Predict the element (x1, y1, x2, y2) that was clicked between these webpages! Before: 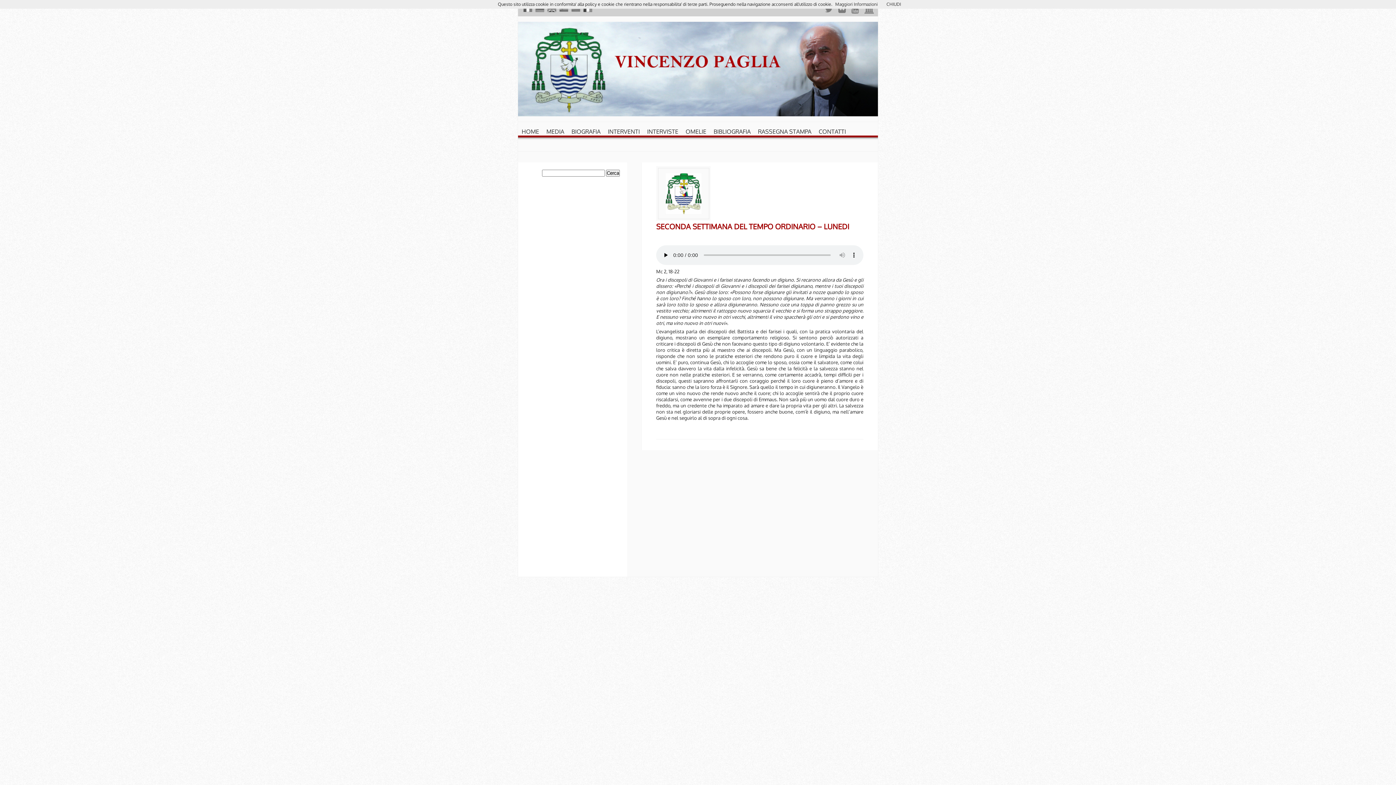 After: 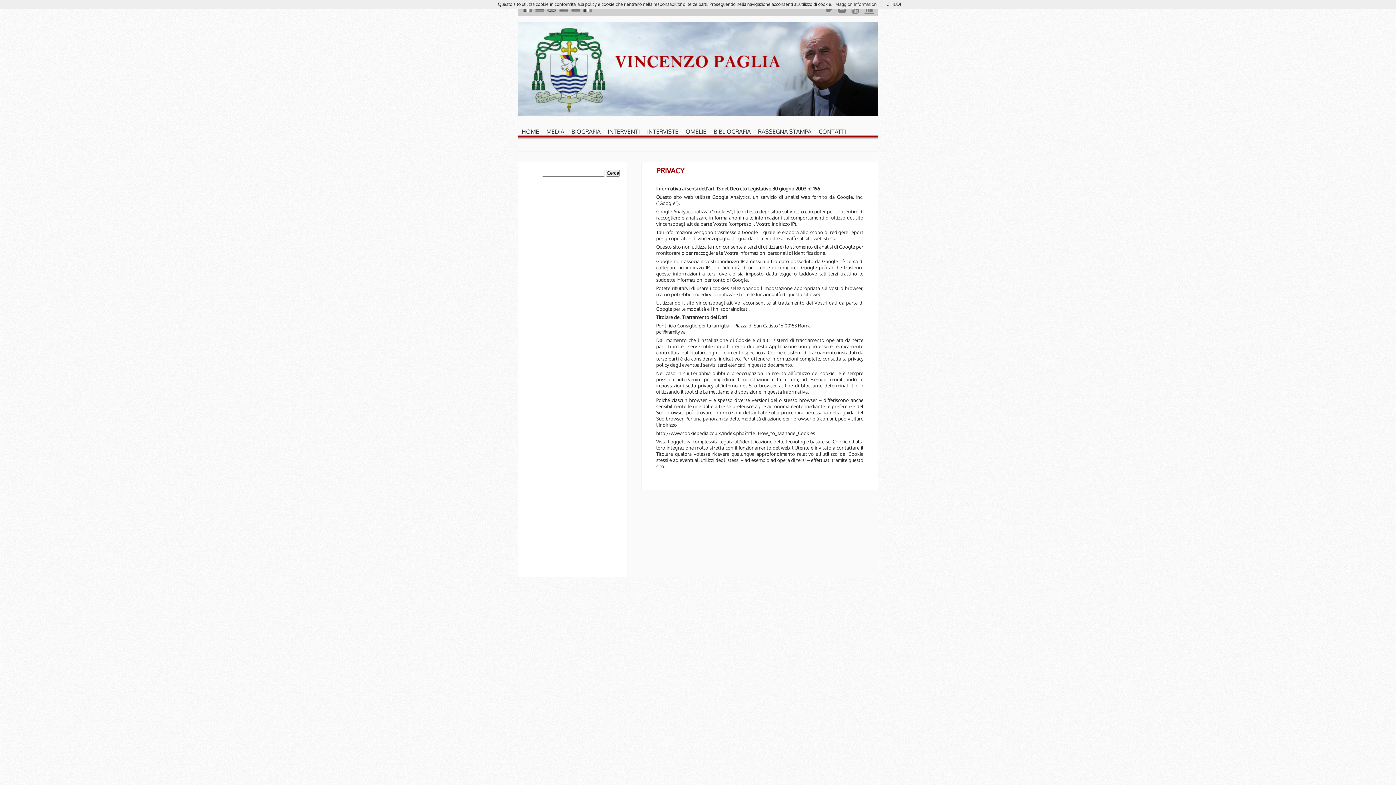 Action: label: Maggiori Informazioni bbox: (835, 1, 878, 6)